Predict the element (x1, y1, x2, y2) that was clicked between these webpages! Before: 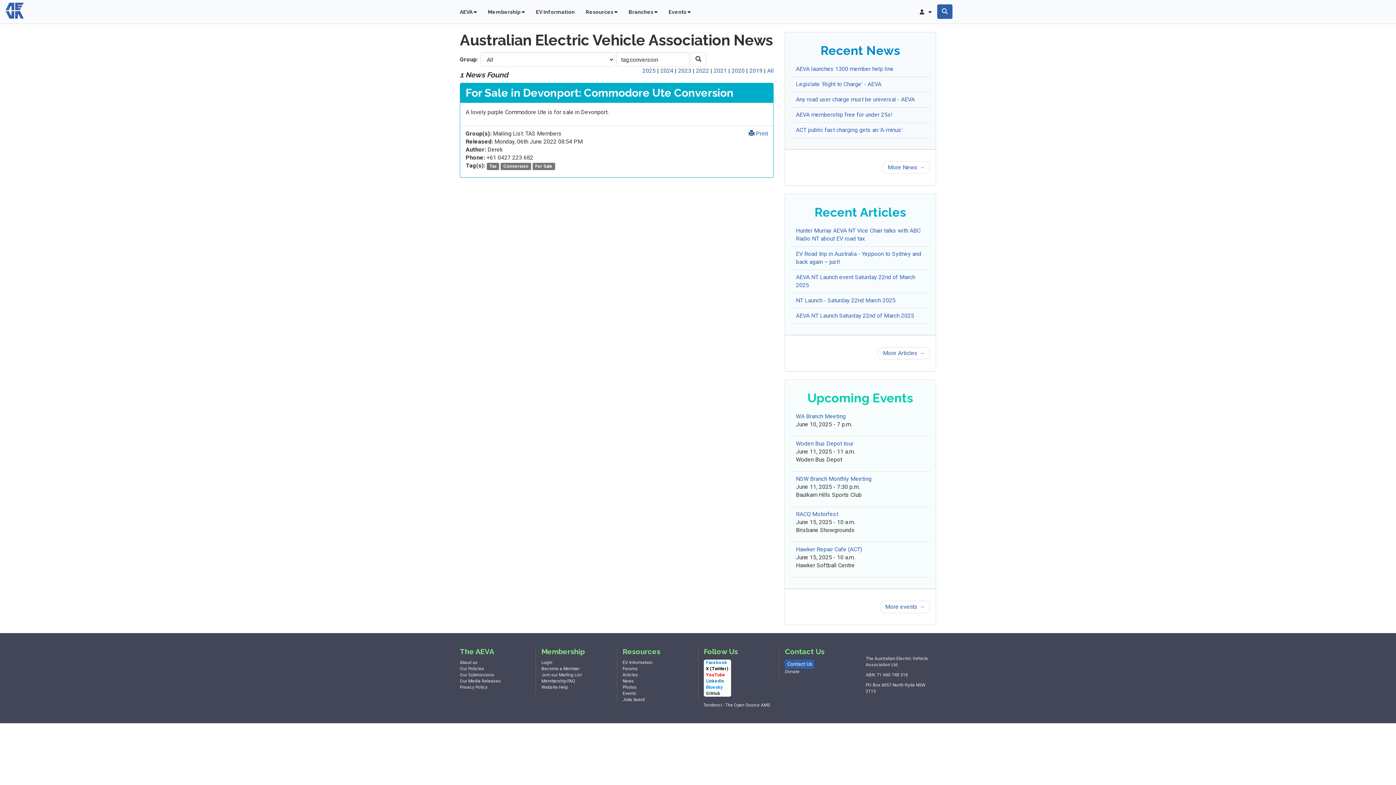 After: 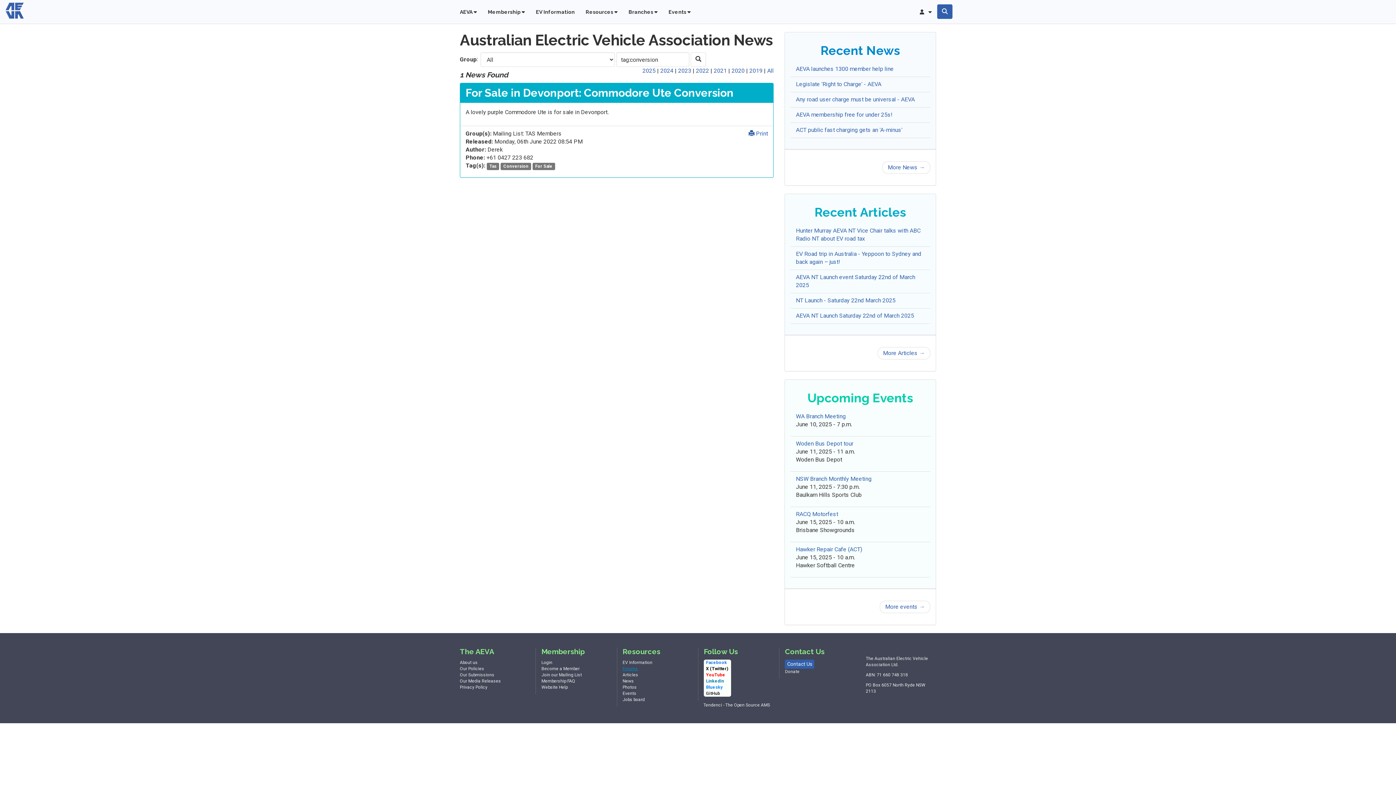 Action: label: Forums bbox: (622, 666, 638, 671)